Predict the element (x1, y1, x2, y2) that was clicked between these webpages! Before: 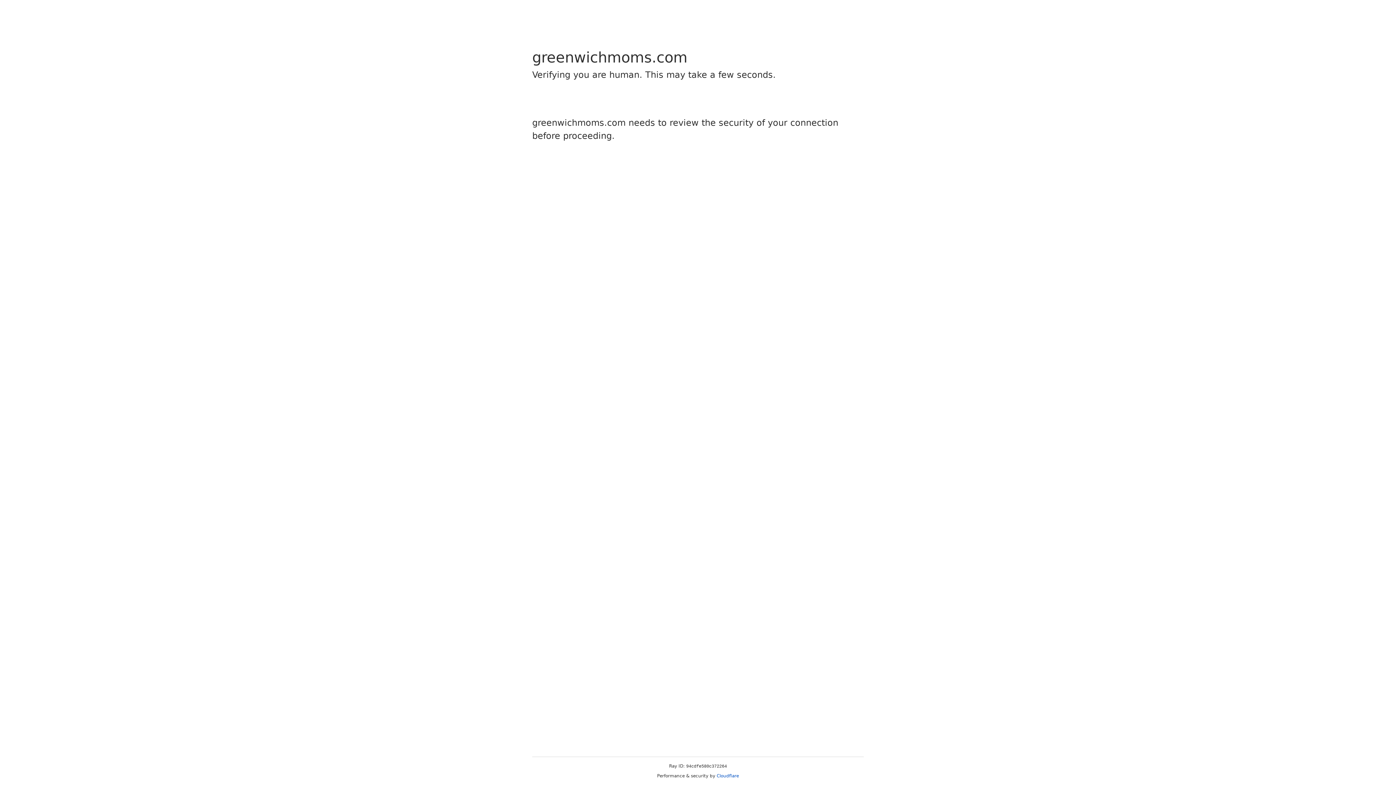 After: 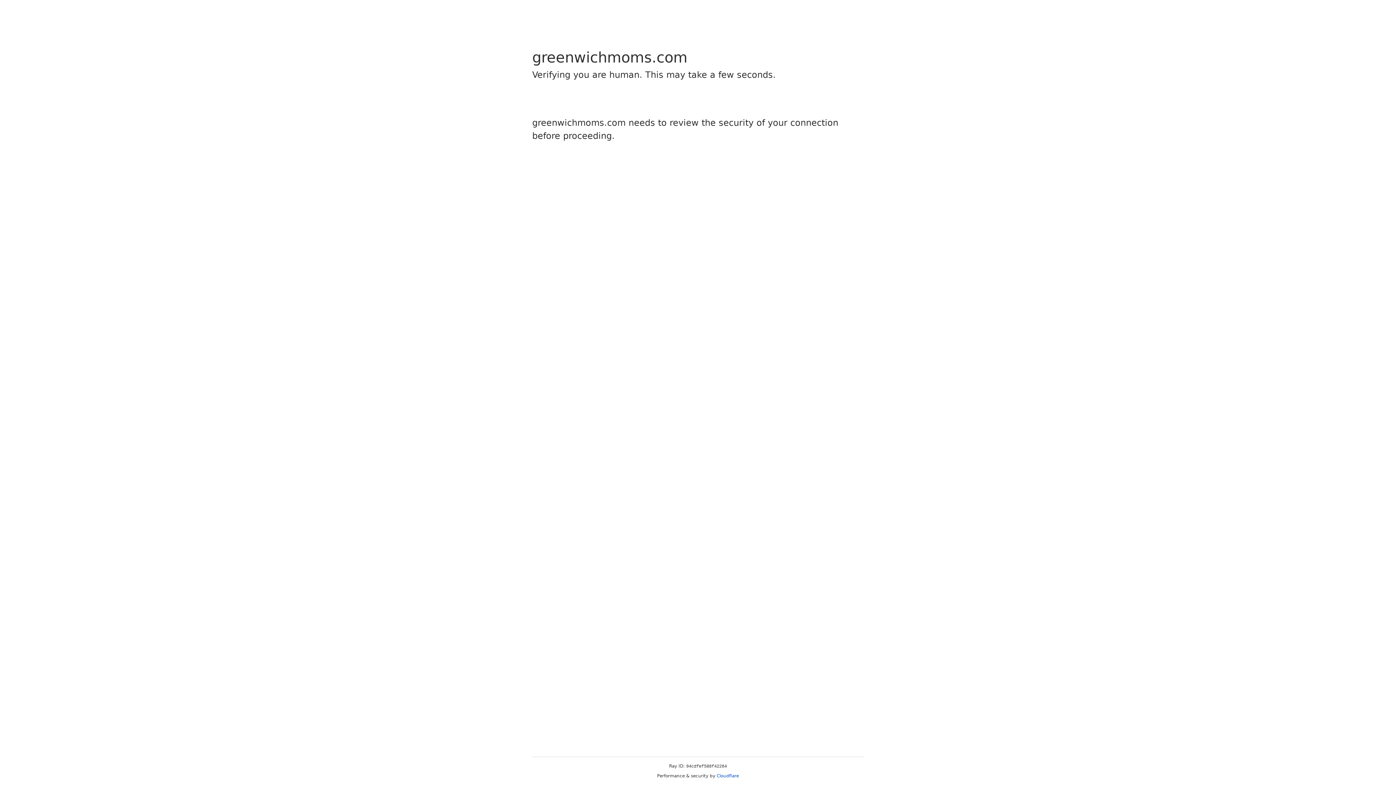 Action: bbox: (716, 773, 739, 778) label: Cloudflare